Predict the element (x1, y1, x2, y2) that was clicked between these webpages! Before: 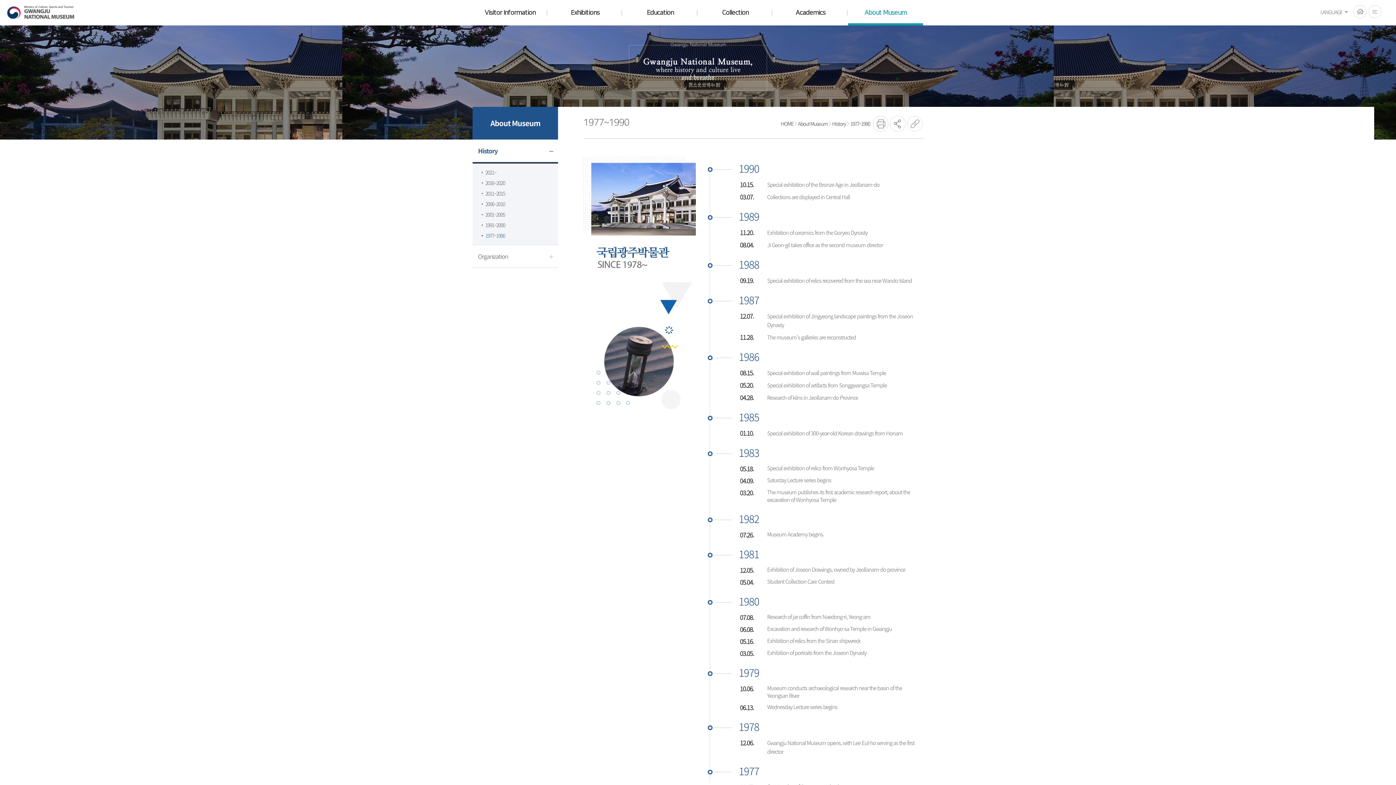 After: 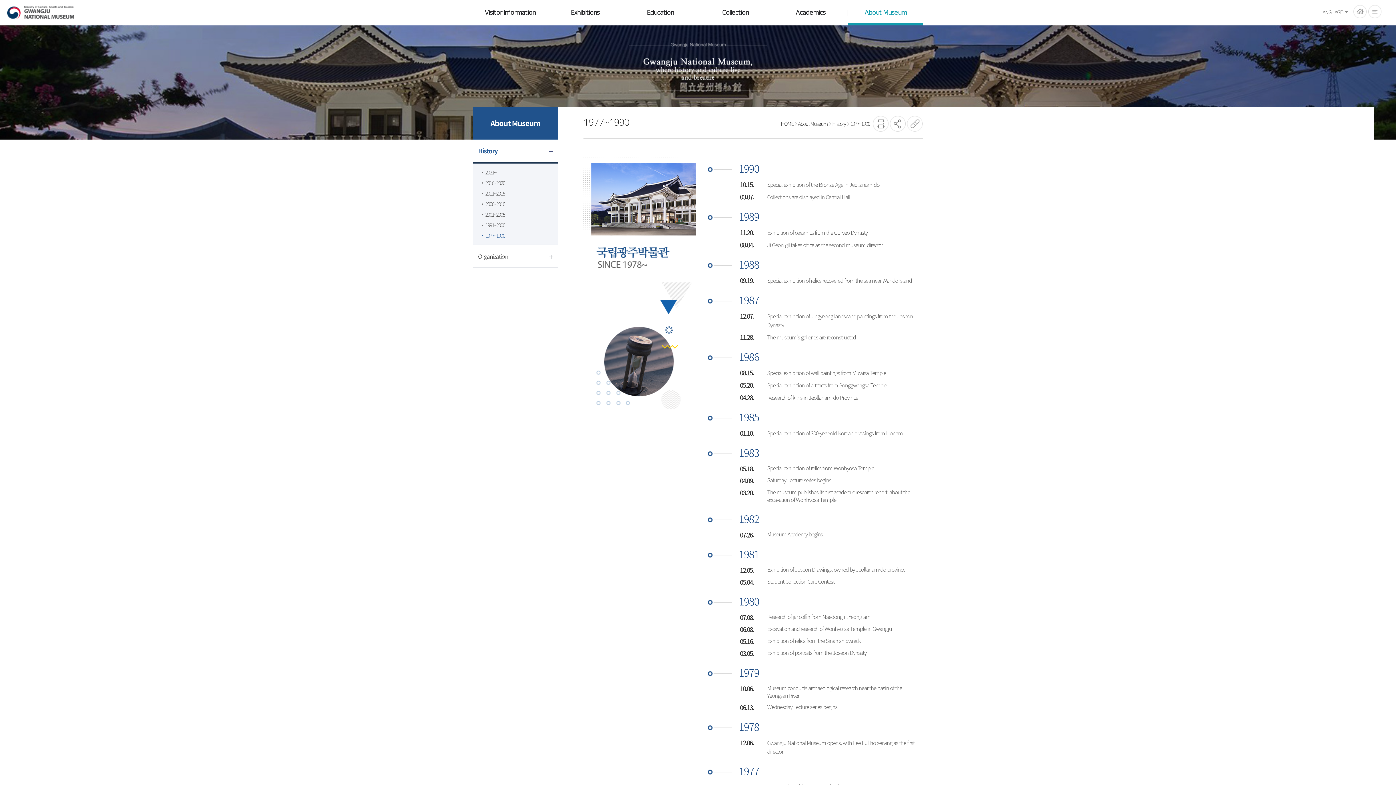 Action: bbox: (849, 116, 871, 131) label: 1977~1990